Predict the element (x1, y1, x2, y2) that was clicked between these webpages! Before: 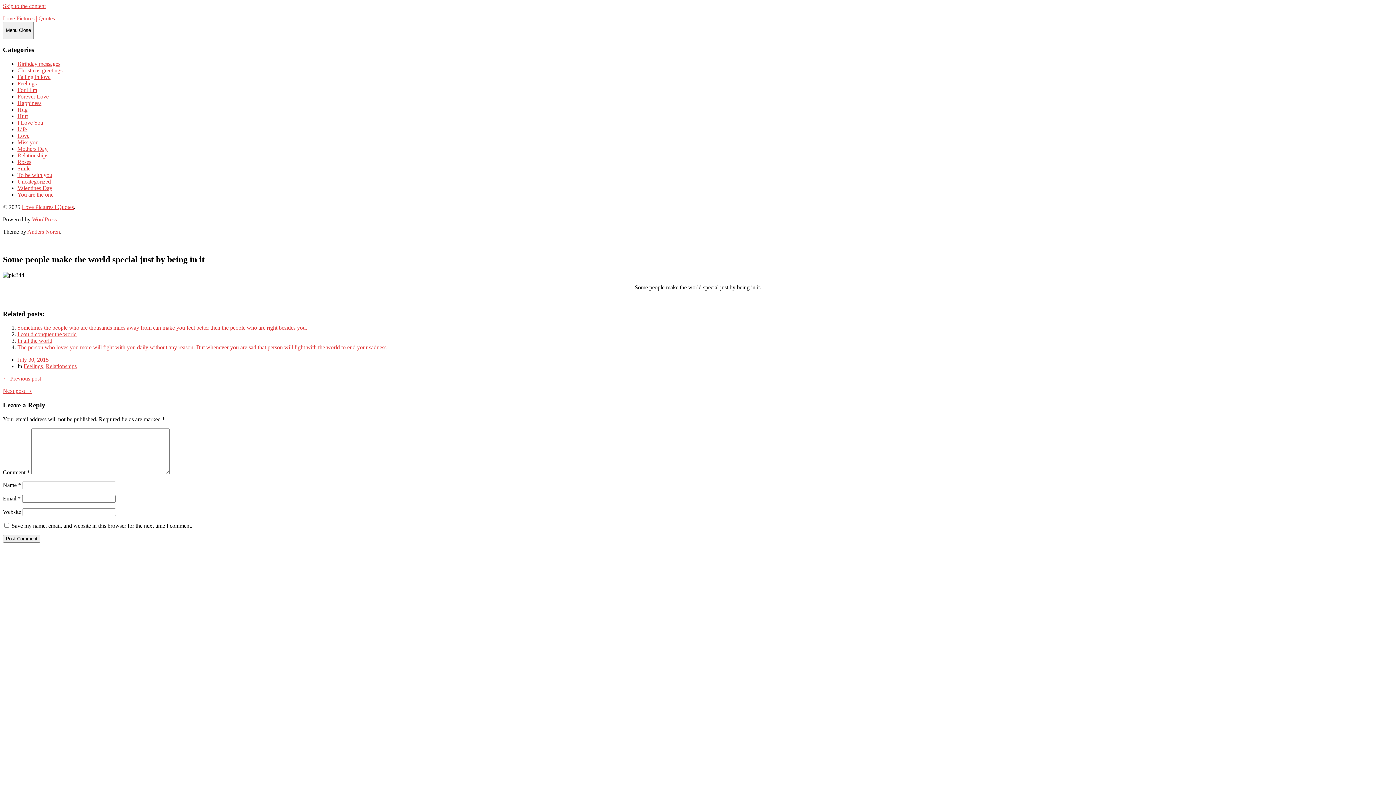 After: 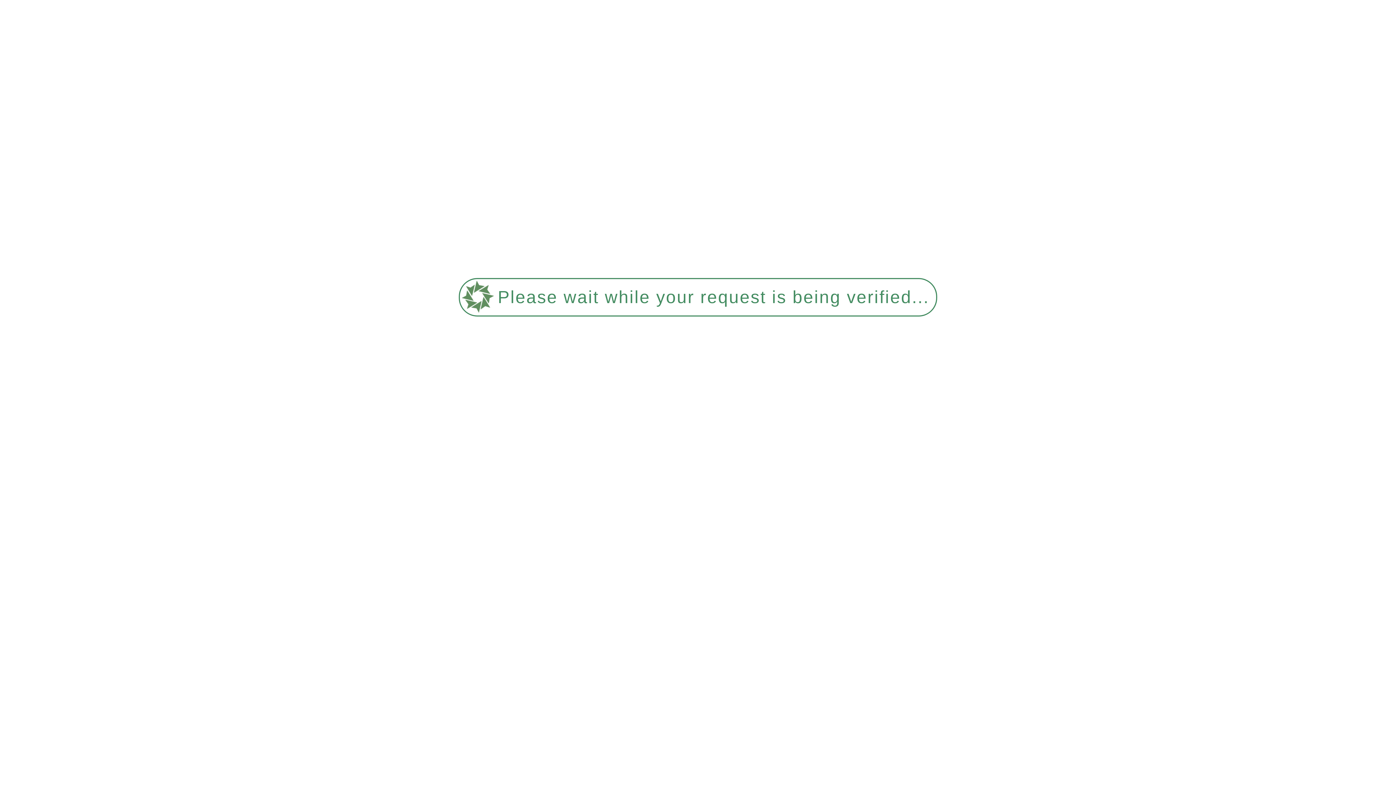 Action: label: Happiness bbox: (17, 100, 41, 106)